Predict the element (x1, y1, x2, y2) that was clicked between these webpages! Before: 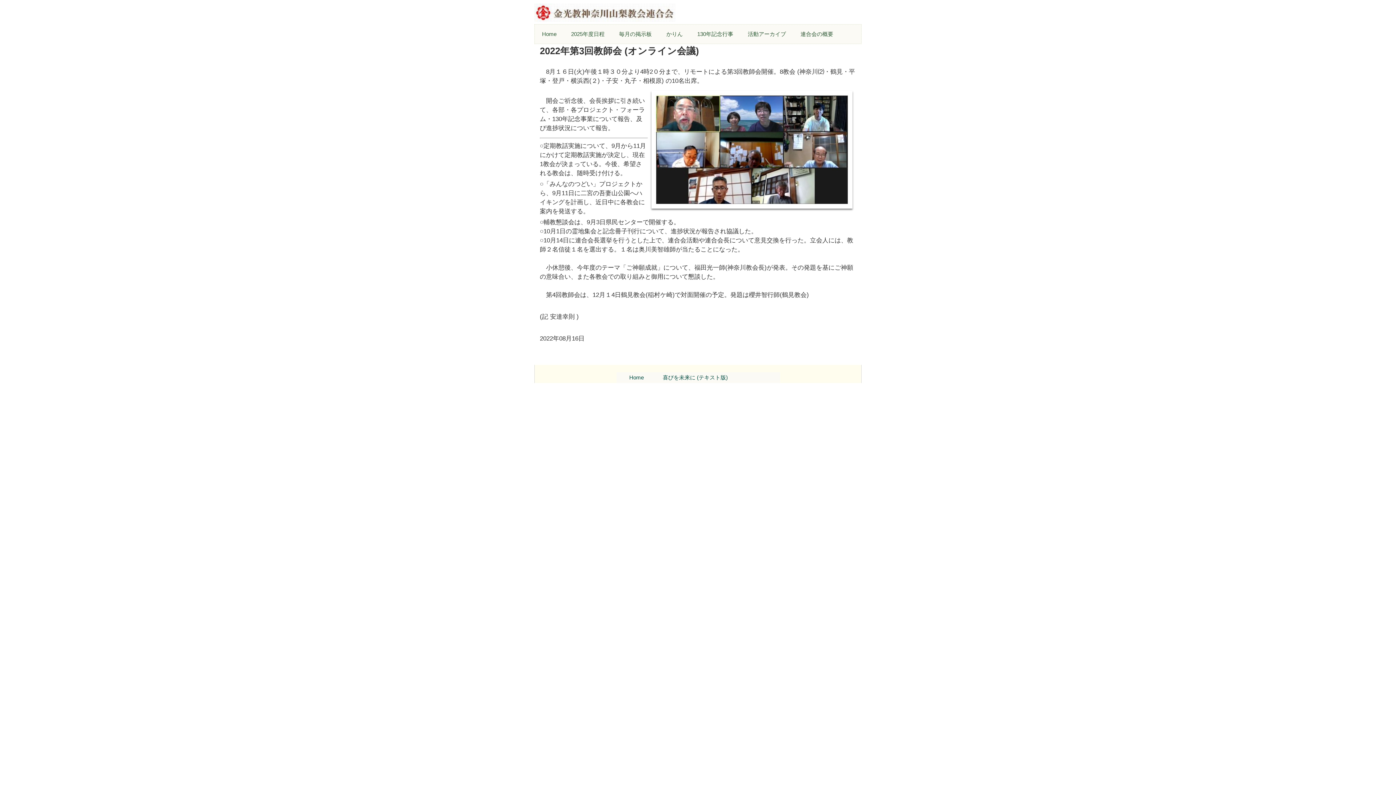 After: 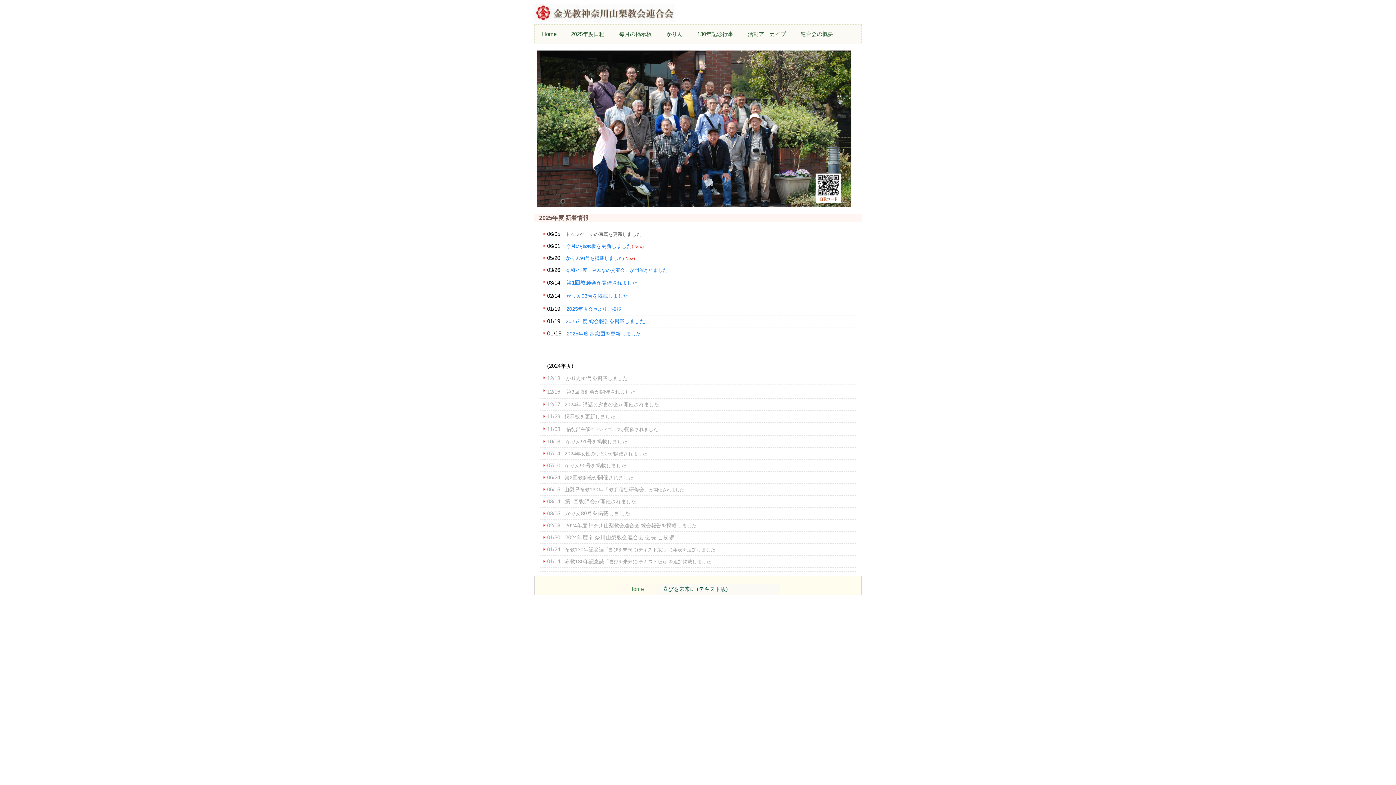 Action: bbox: (534, 24, 564, 43) label: Home